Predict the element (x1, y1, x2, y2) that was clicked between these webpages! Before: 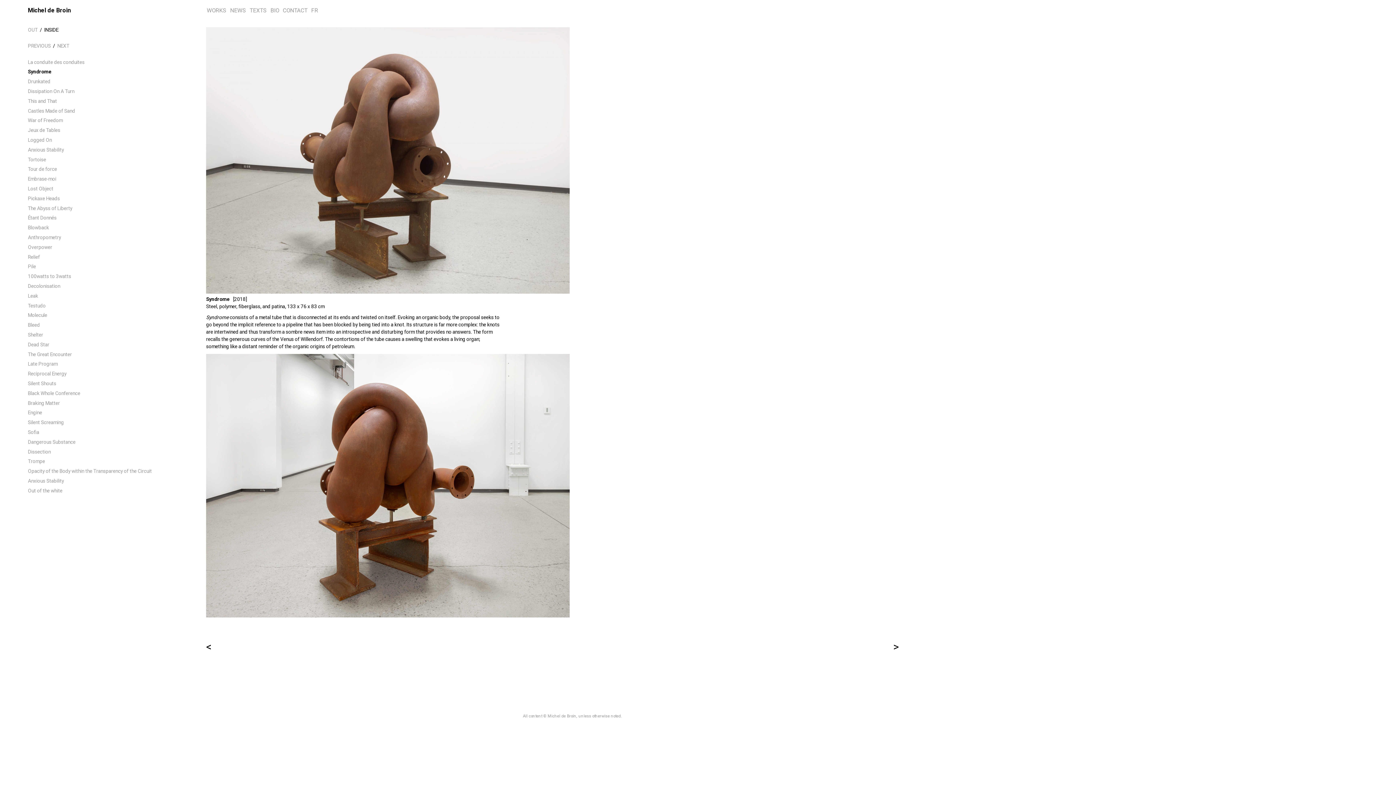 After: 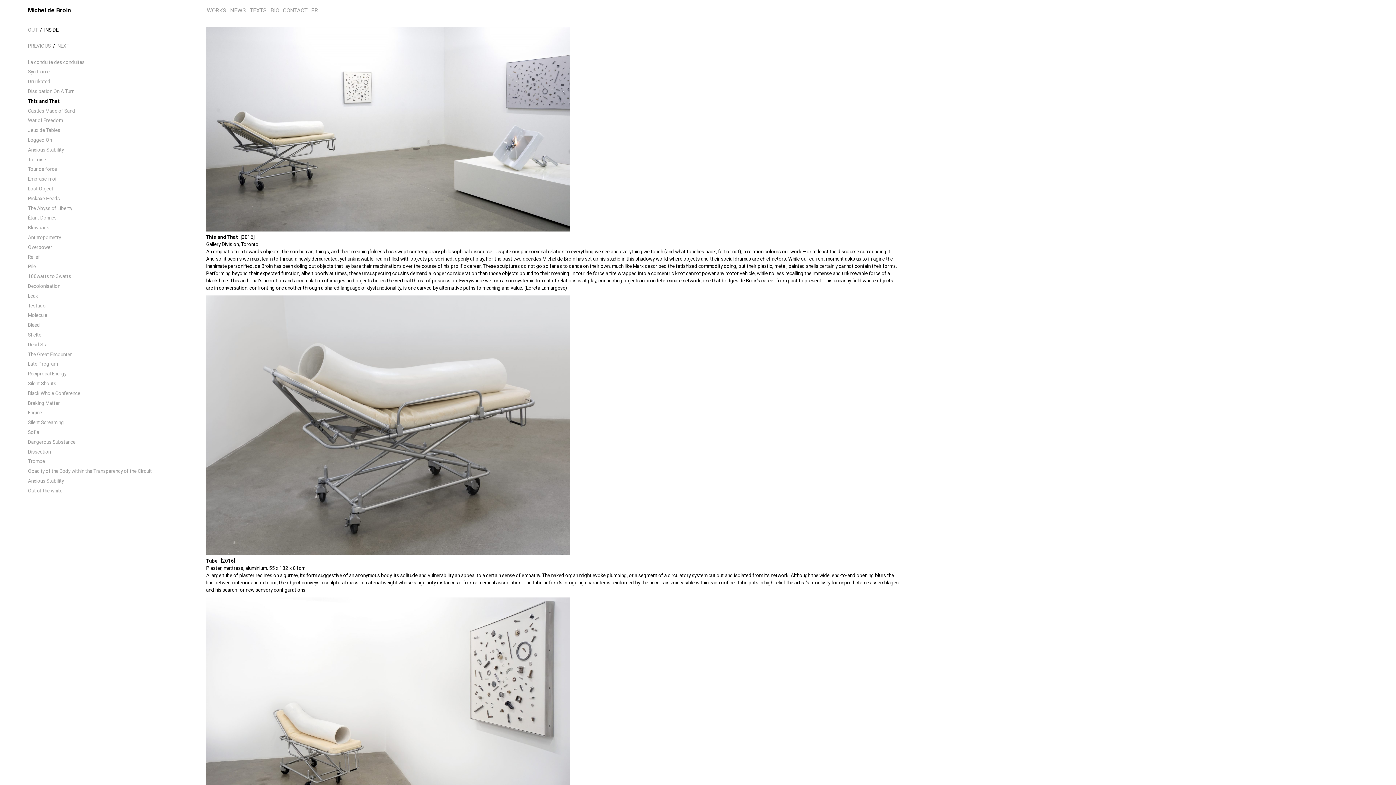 Action: label: This and That bbox: (27, 97, 192, 104)